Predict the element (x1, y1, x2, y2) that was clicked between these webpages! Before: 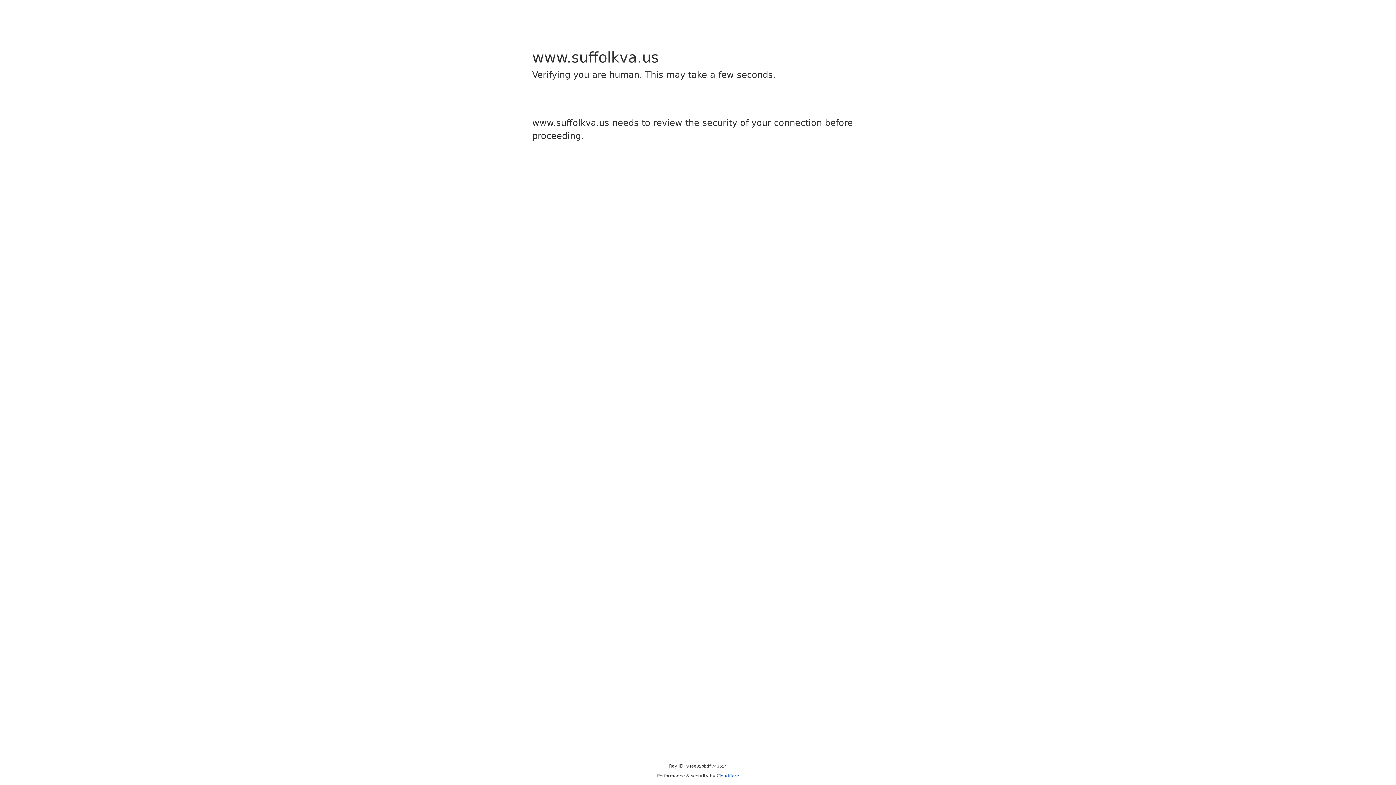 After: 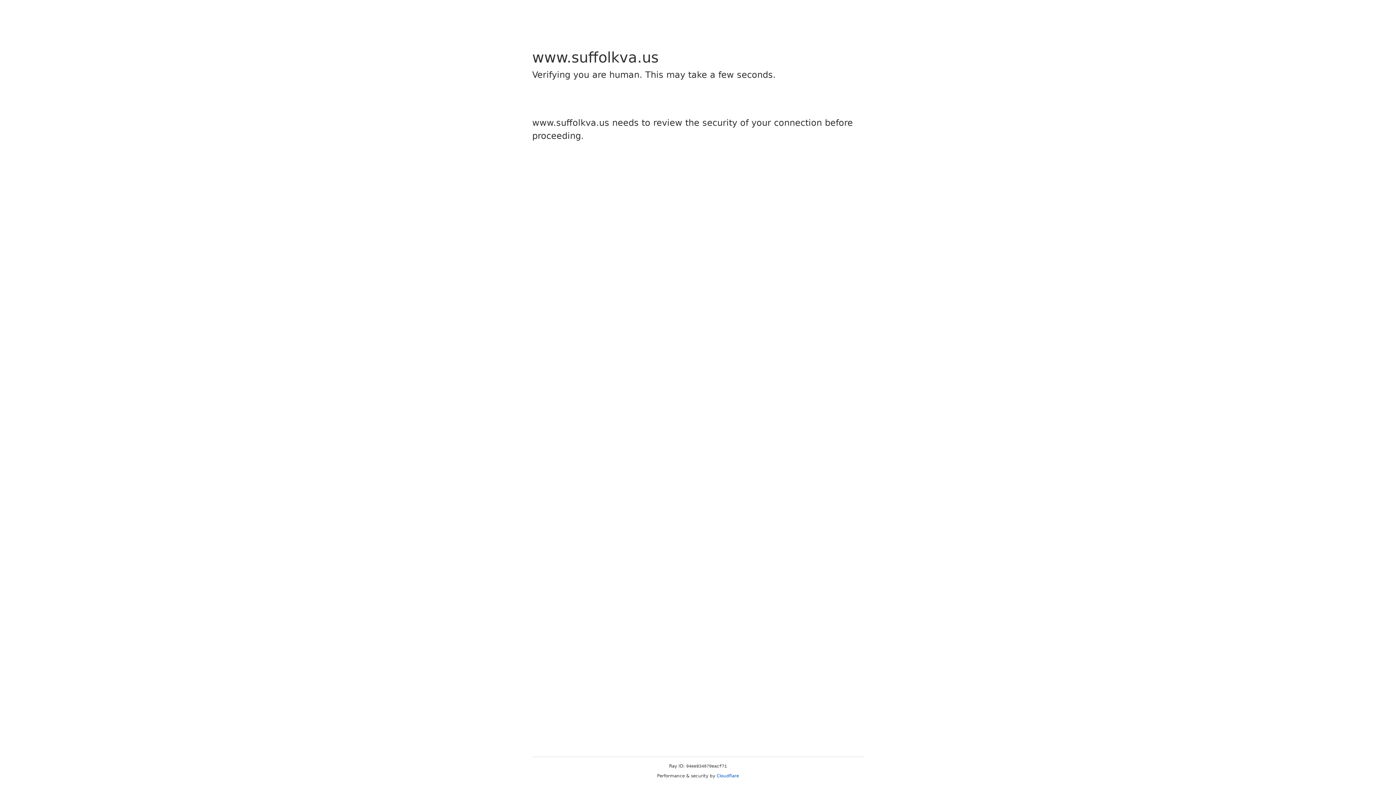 Action: bbox: (716, 773, 739, 778) label: Cloudflare